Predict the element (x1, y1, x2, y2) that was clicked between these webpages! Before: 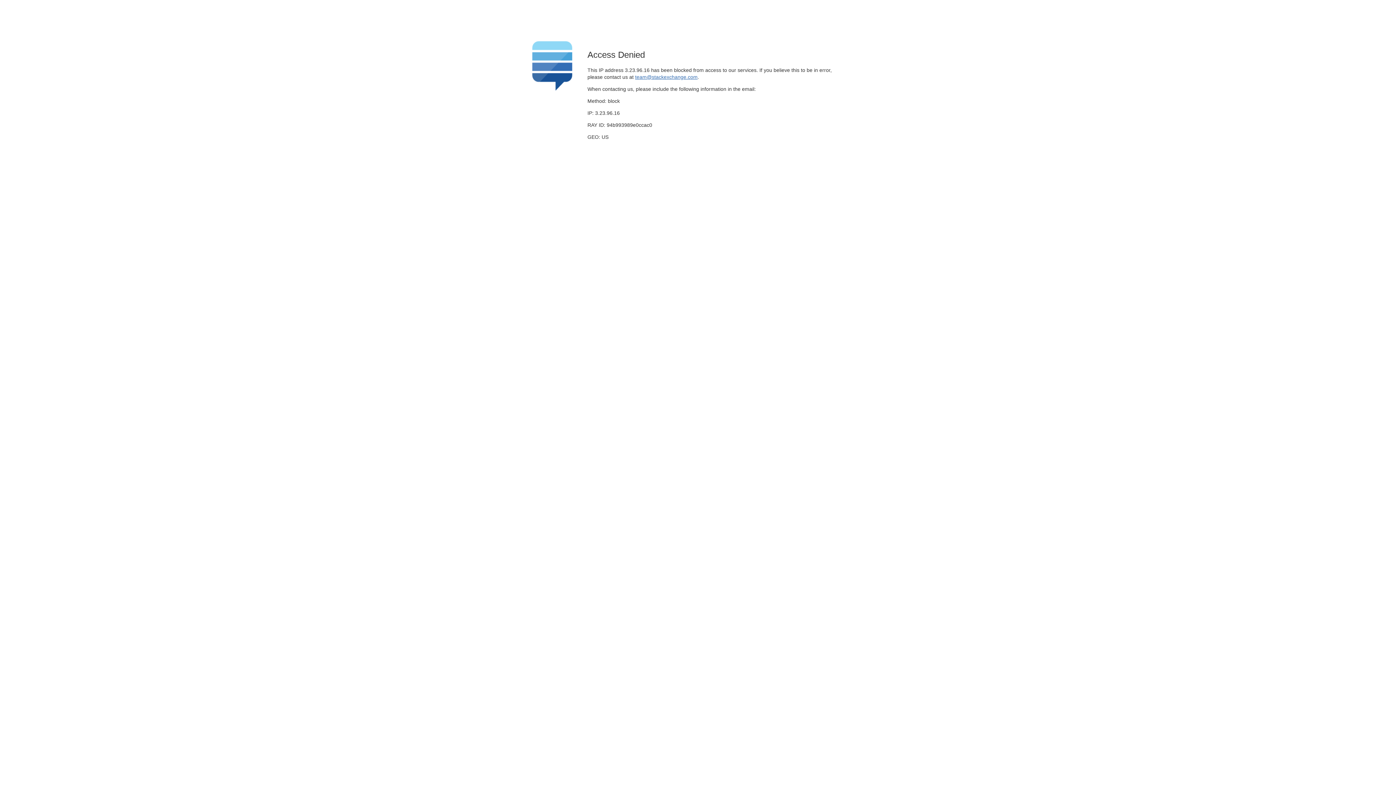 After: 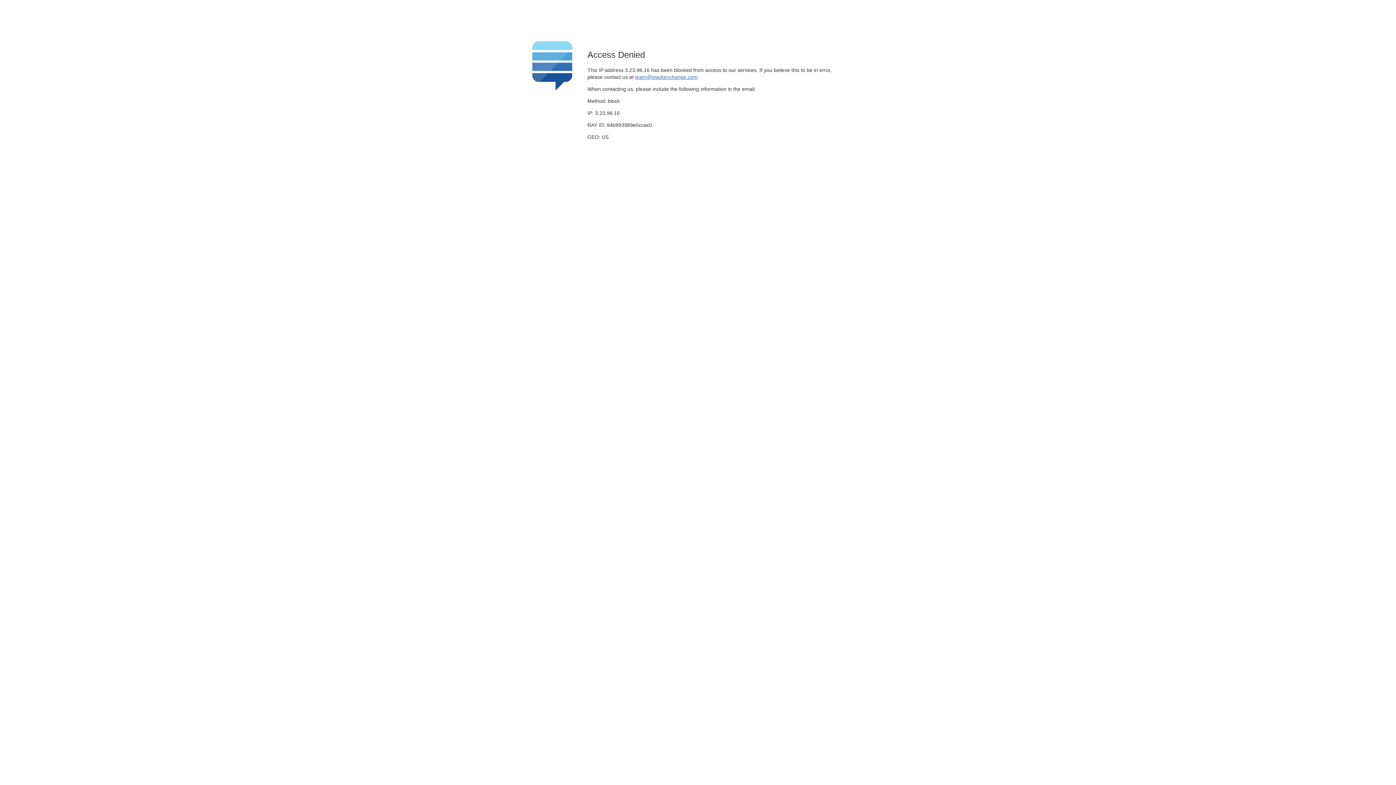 Action: label: team@stackexchange.com bbox: (635, 74, 697, 79)